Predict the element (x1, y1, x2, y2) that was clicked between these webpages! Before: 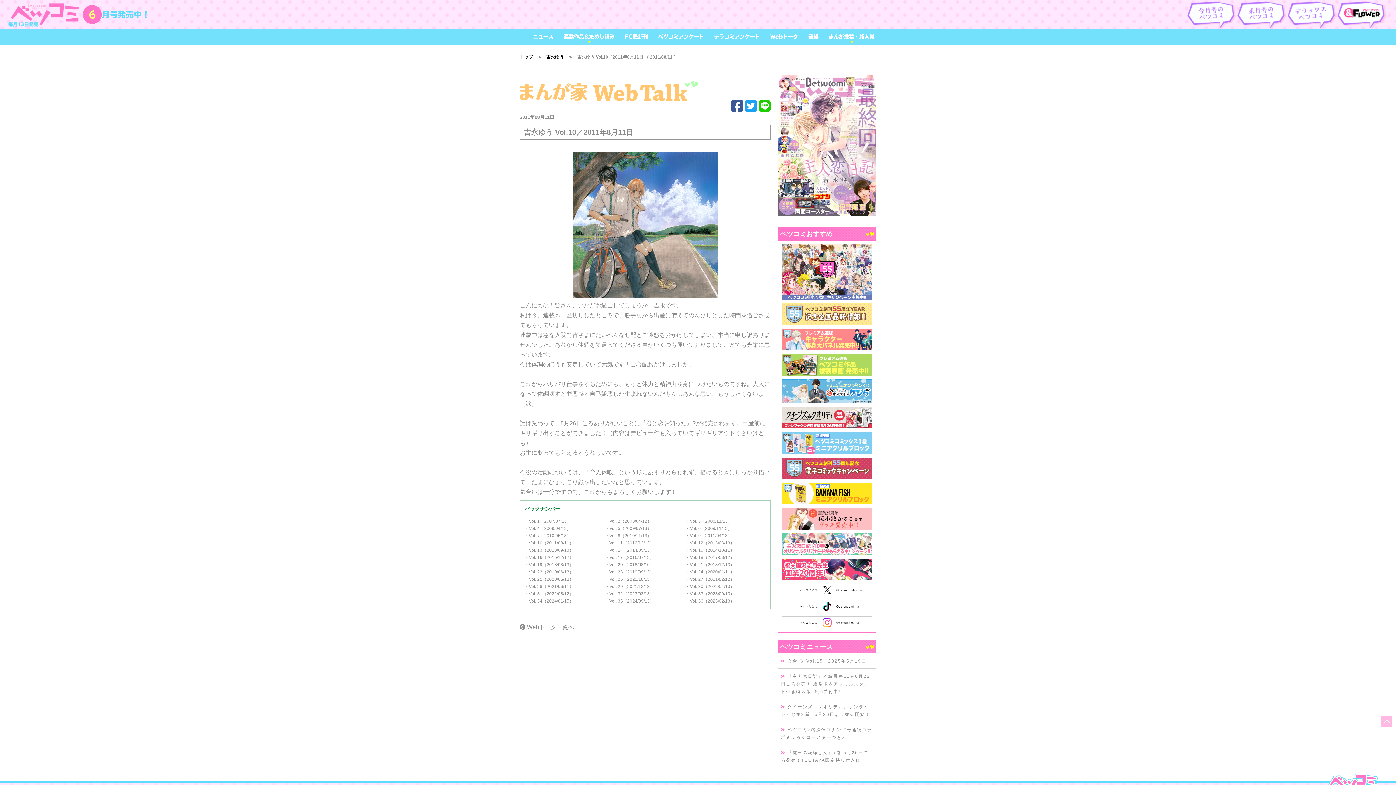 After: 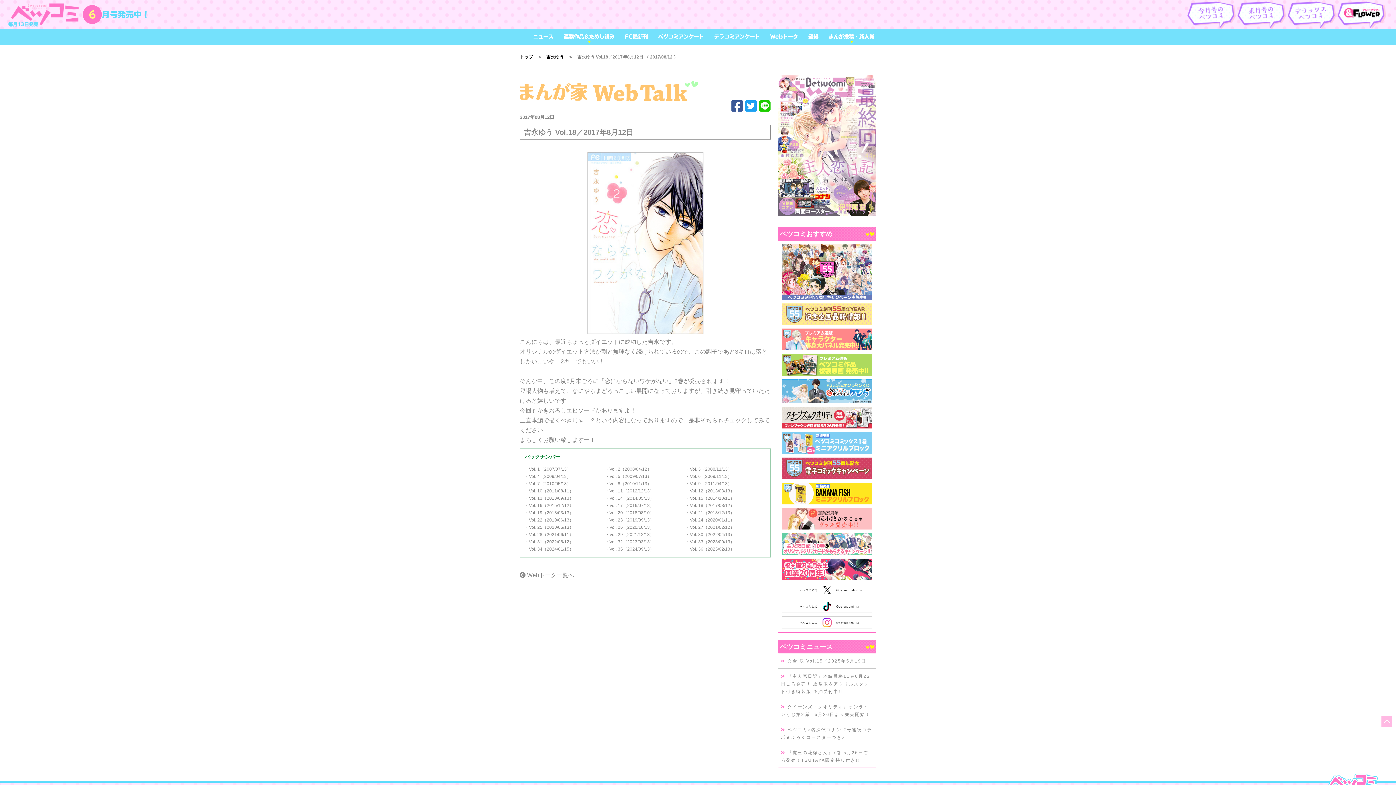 Action: bbox: (685, 555, 734, 560) label: ・Vol. 18（2017/08/12）